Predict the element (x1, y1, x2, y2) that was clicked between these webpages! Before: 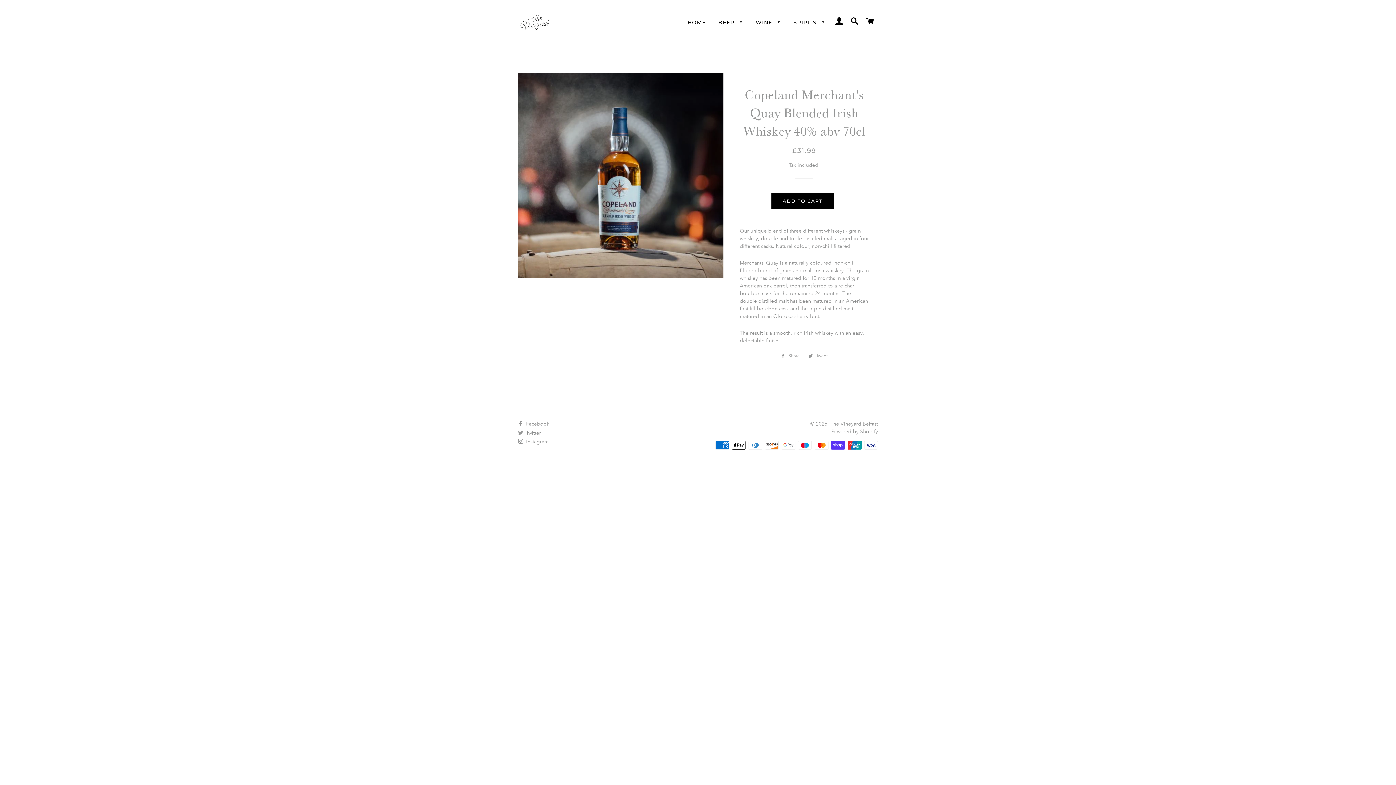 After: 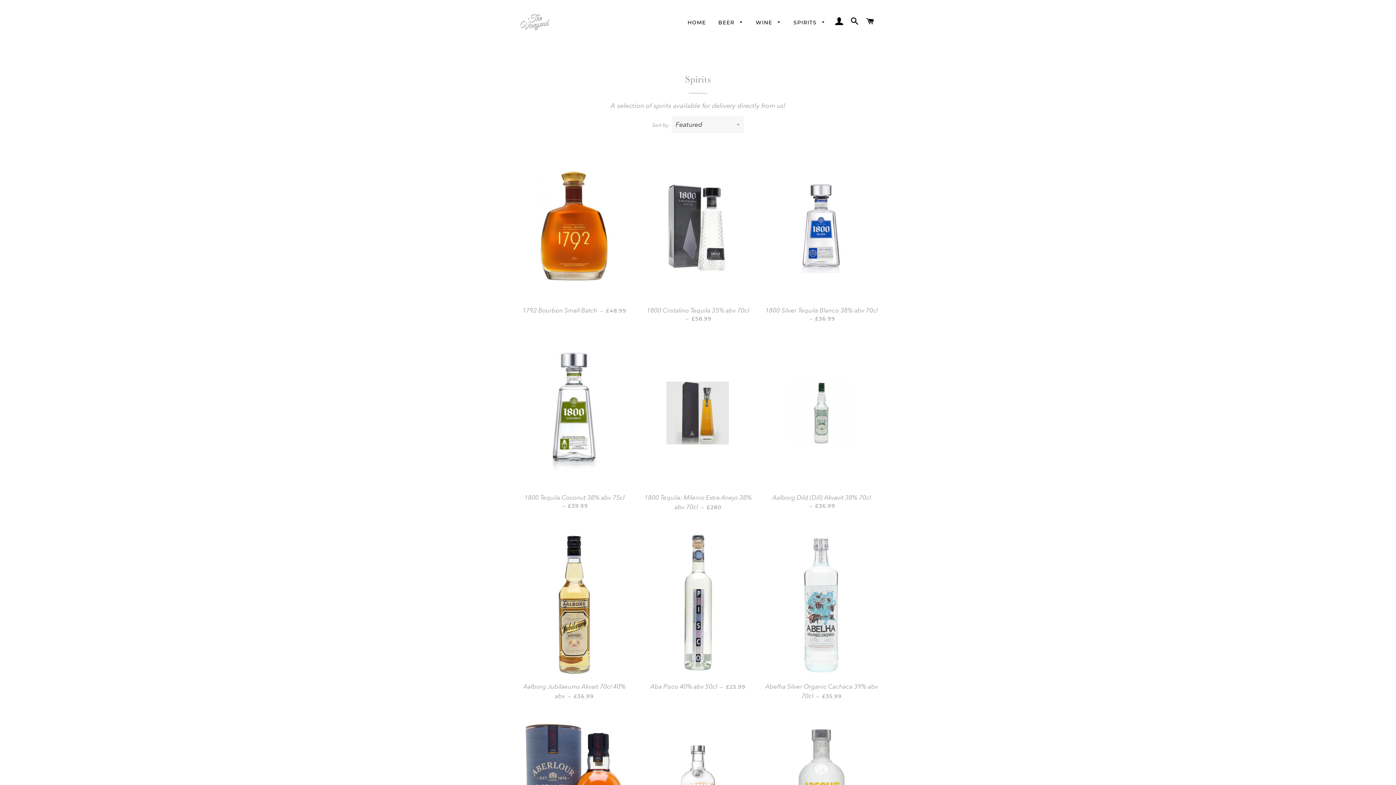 Action: label: SPIRITS  bbox: (788, 13, 831, 32)